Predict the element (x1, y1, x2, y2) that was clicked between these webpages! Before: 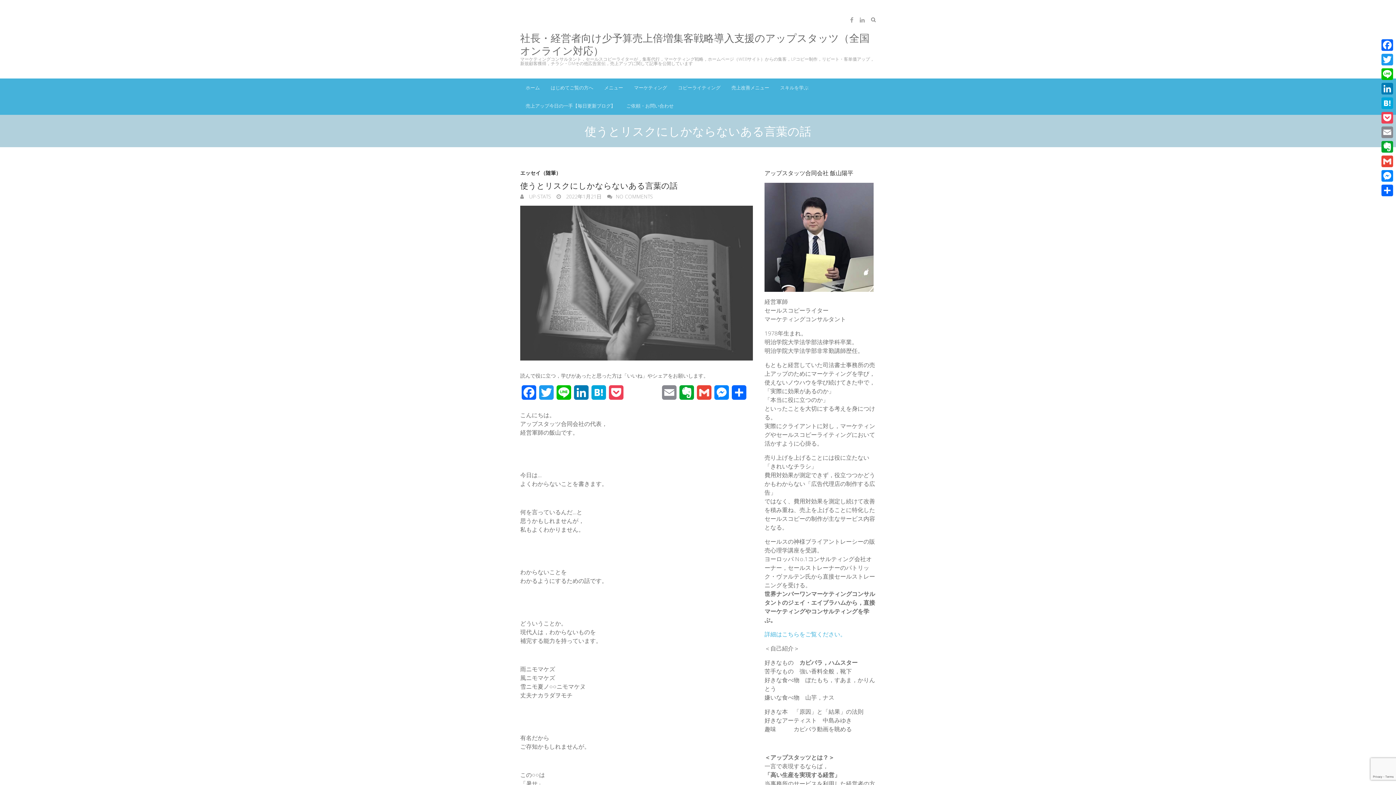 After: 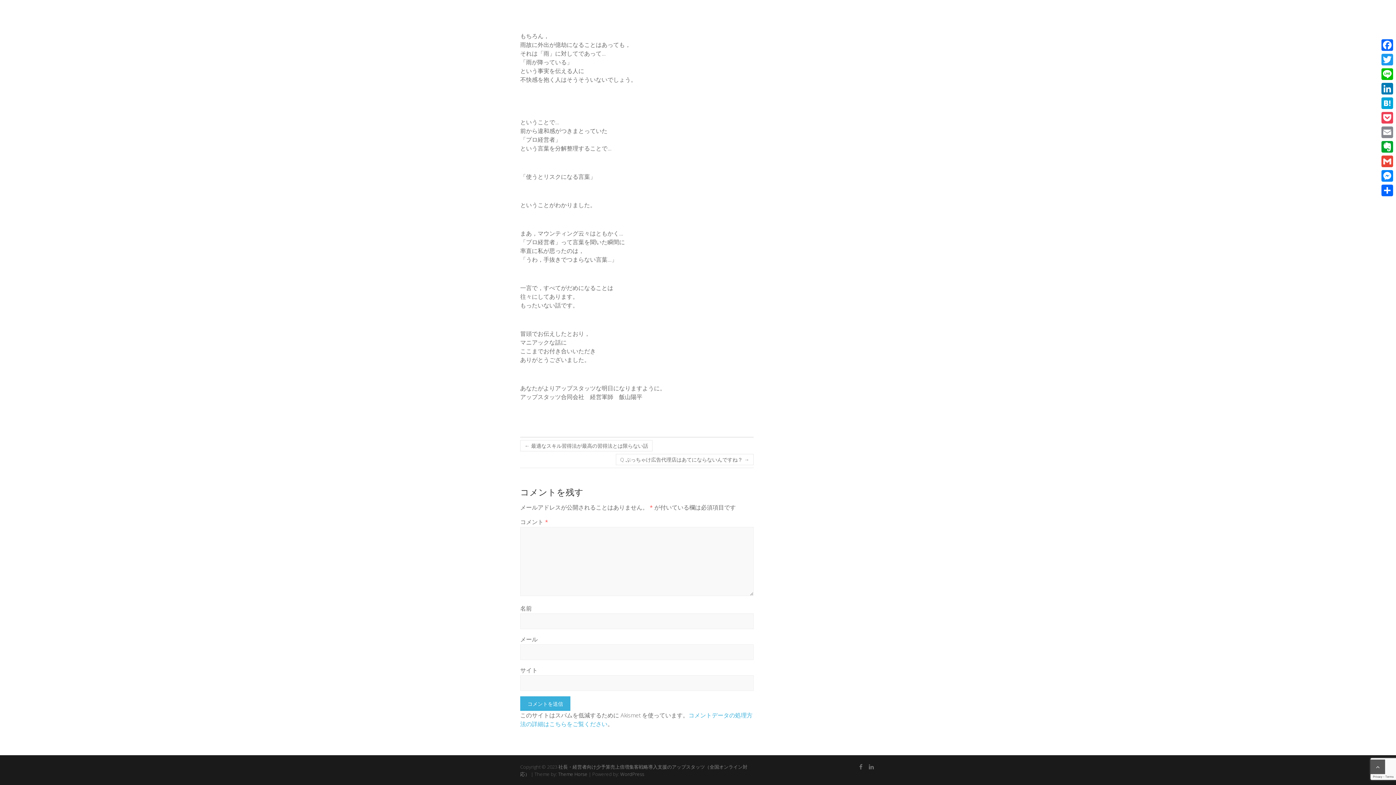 Action: bbox: (607, 193, 653, 200) label: NO COMMENTS